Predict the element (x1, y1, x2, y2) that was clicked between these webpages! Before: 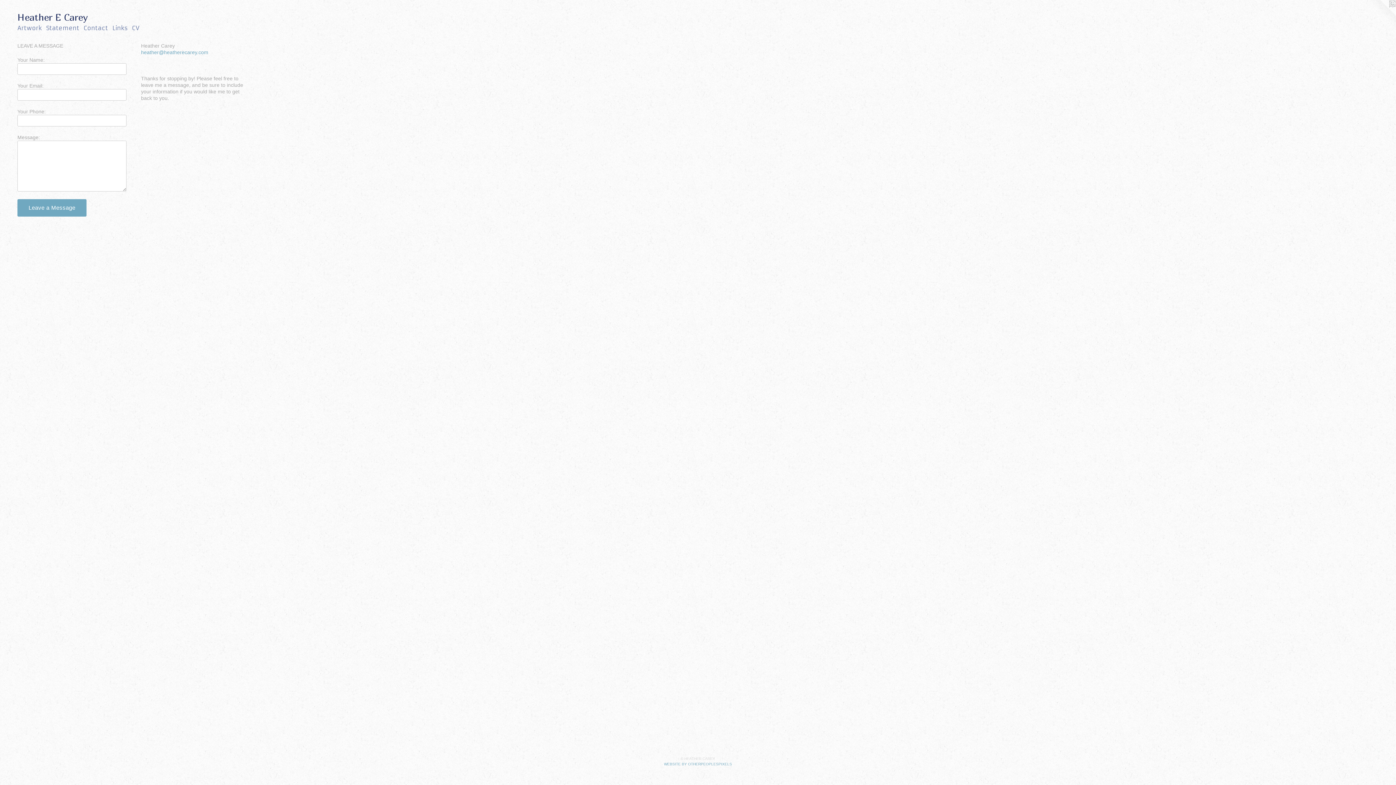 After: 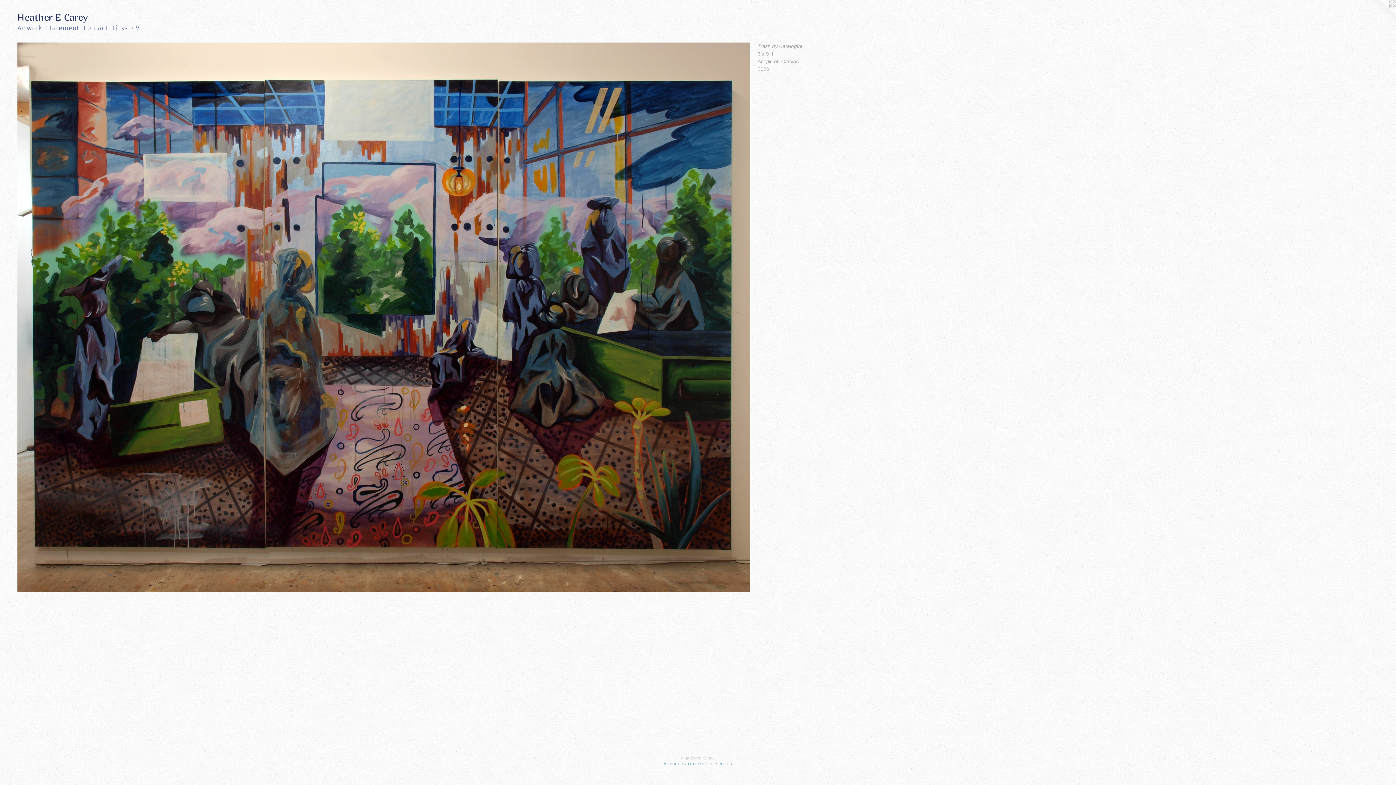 Action: label: Heather E Carey bbox: (17, 12, 1378, 24)